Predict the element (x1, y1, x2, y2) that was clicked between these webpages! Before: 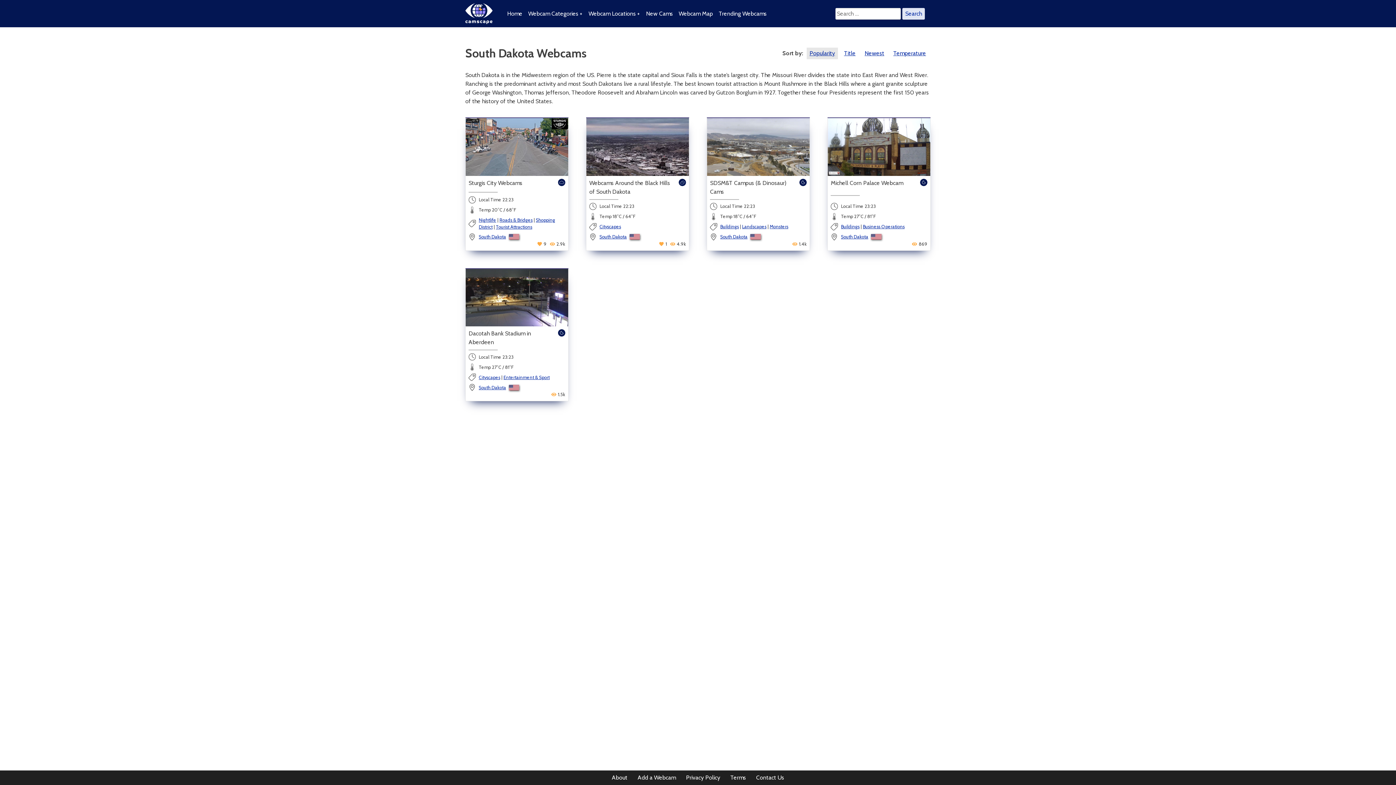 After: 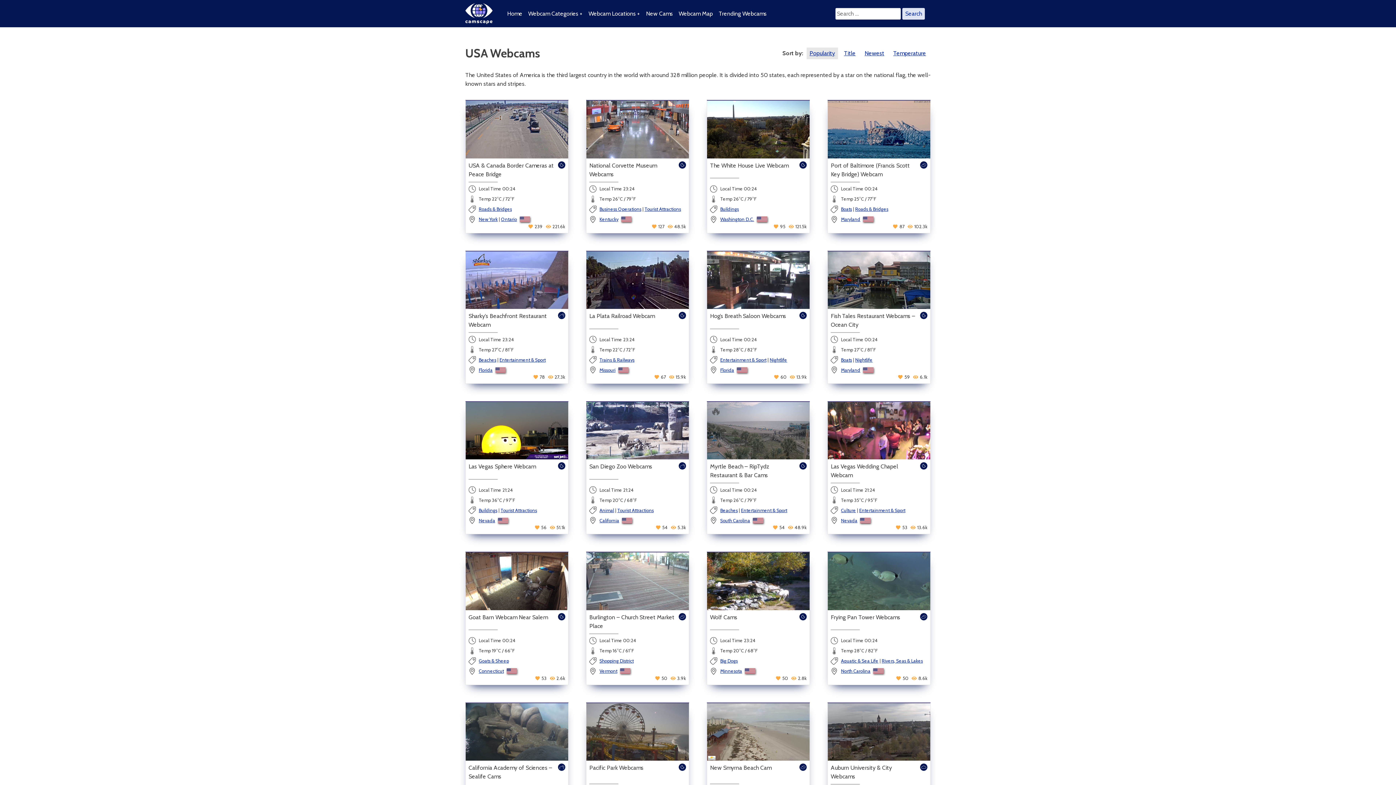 Action: label: View all webcams in United States bbox: (871, 235, 881, 240)